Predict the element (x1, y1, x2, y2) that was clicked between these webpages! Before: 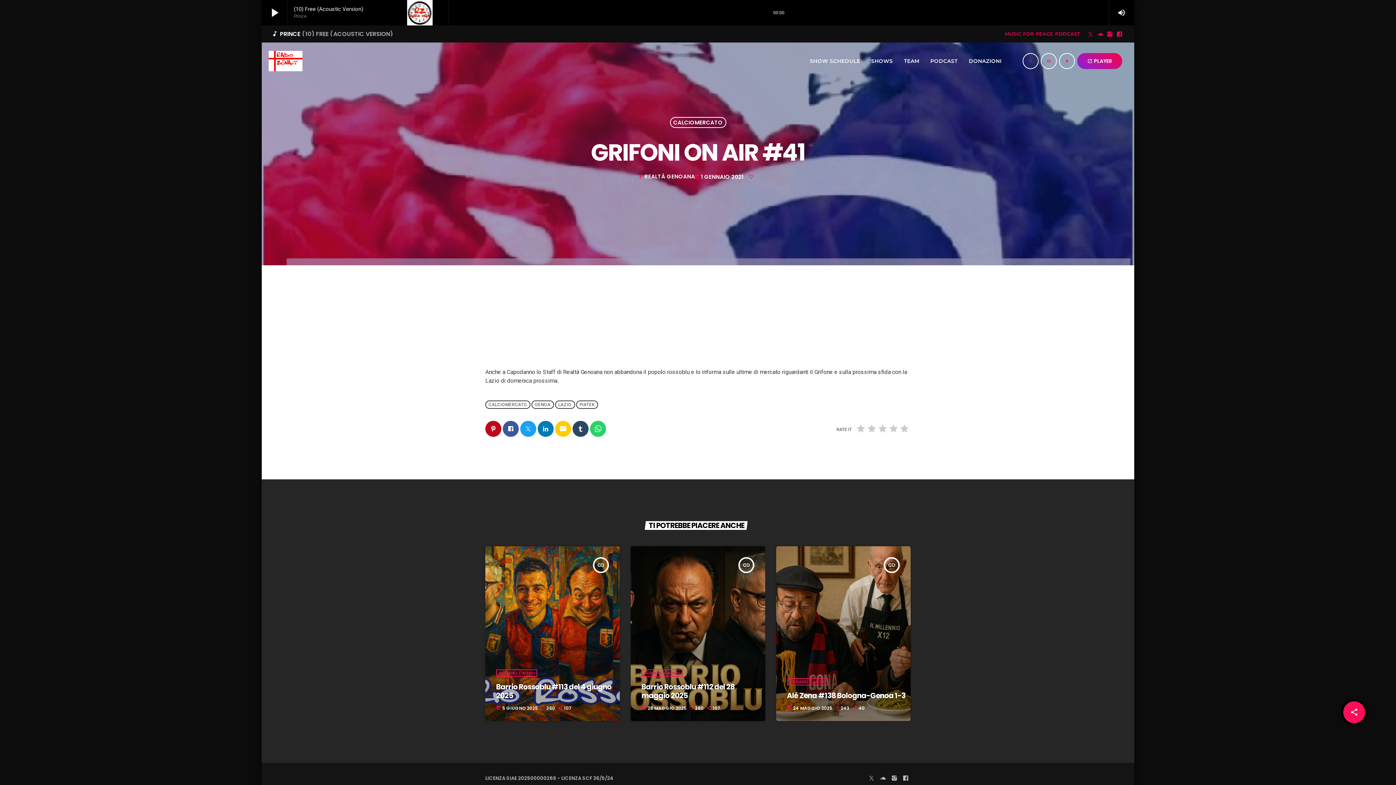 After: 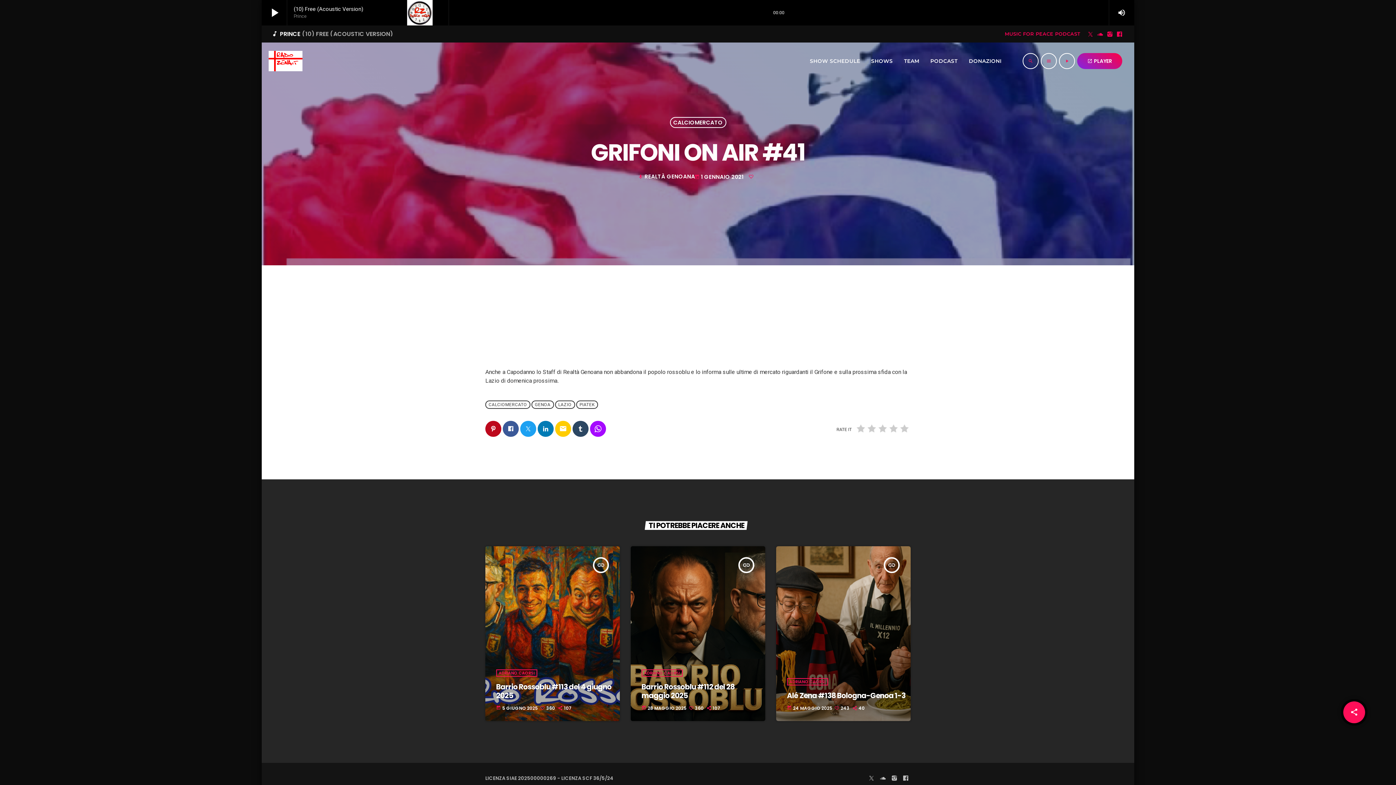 Action: bbox: (590, 421, 606, 437)